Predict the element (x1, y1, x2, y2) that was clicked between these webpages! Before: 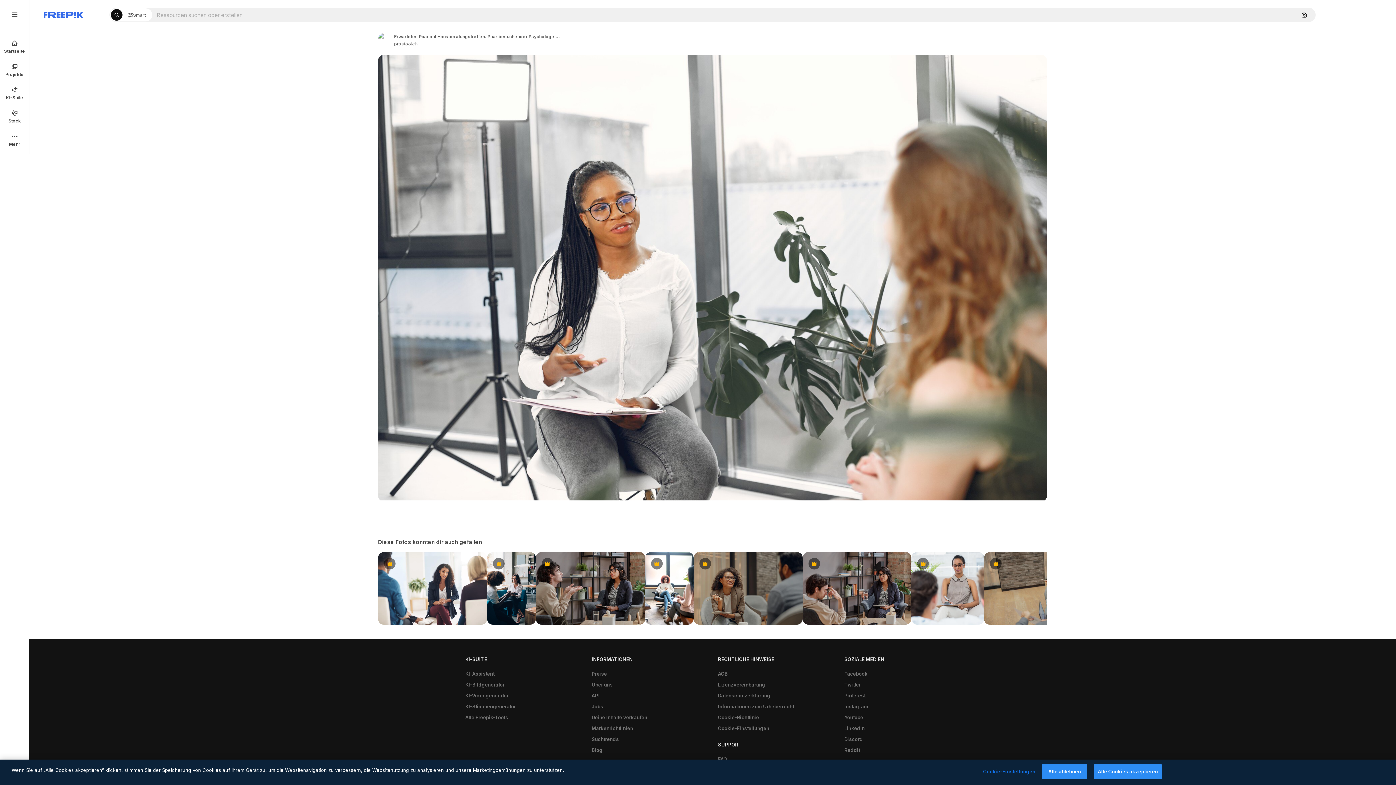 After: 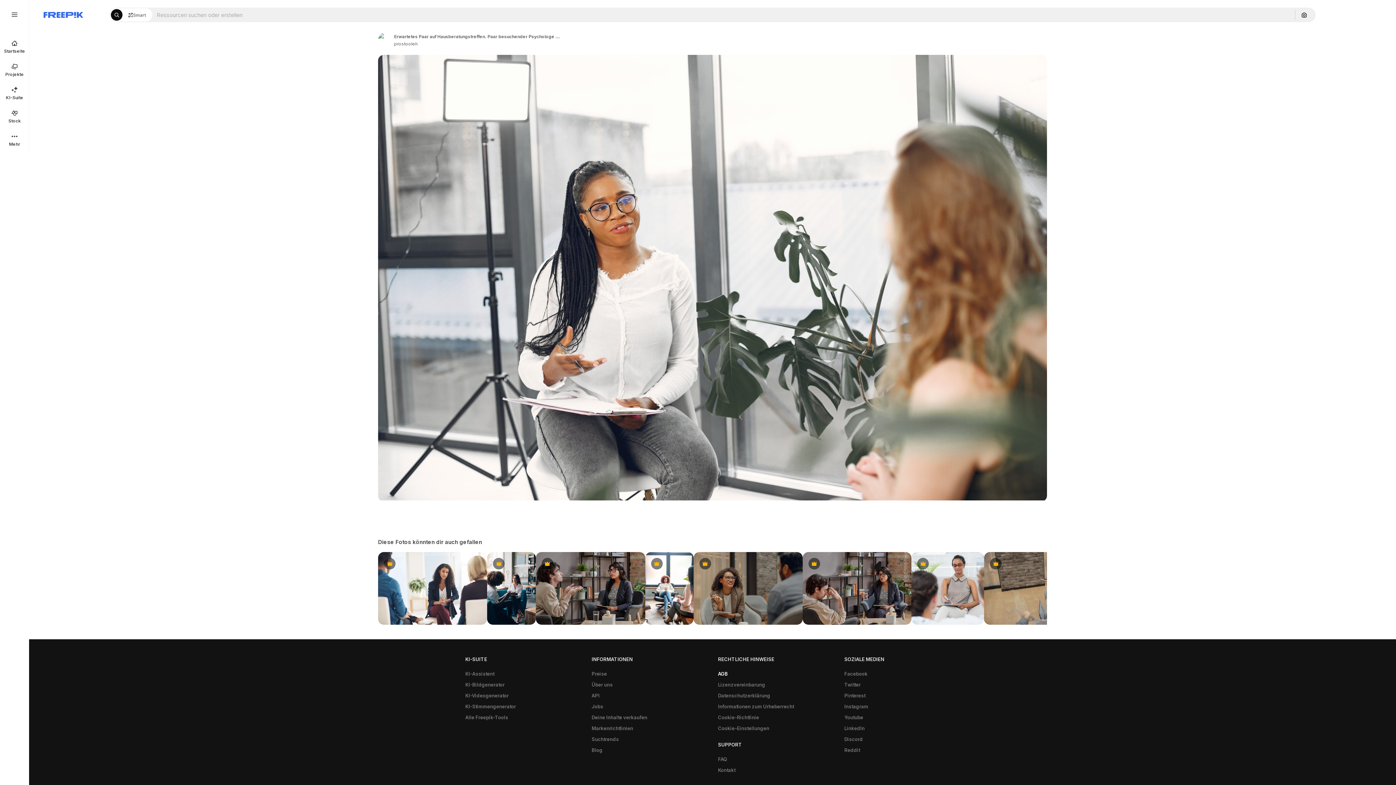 Action: label: AGB bbox: (714, 668, 731, 679)